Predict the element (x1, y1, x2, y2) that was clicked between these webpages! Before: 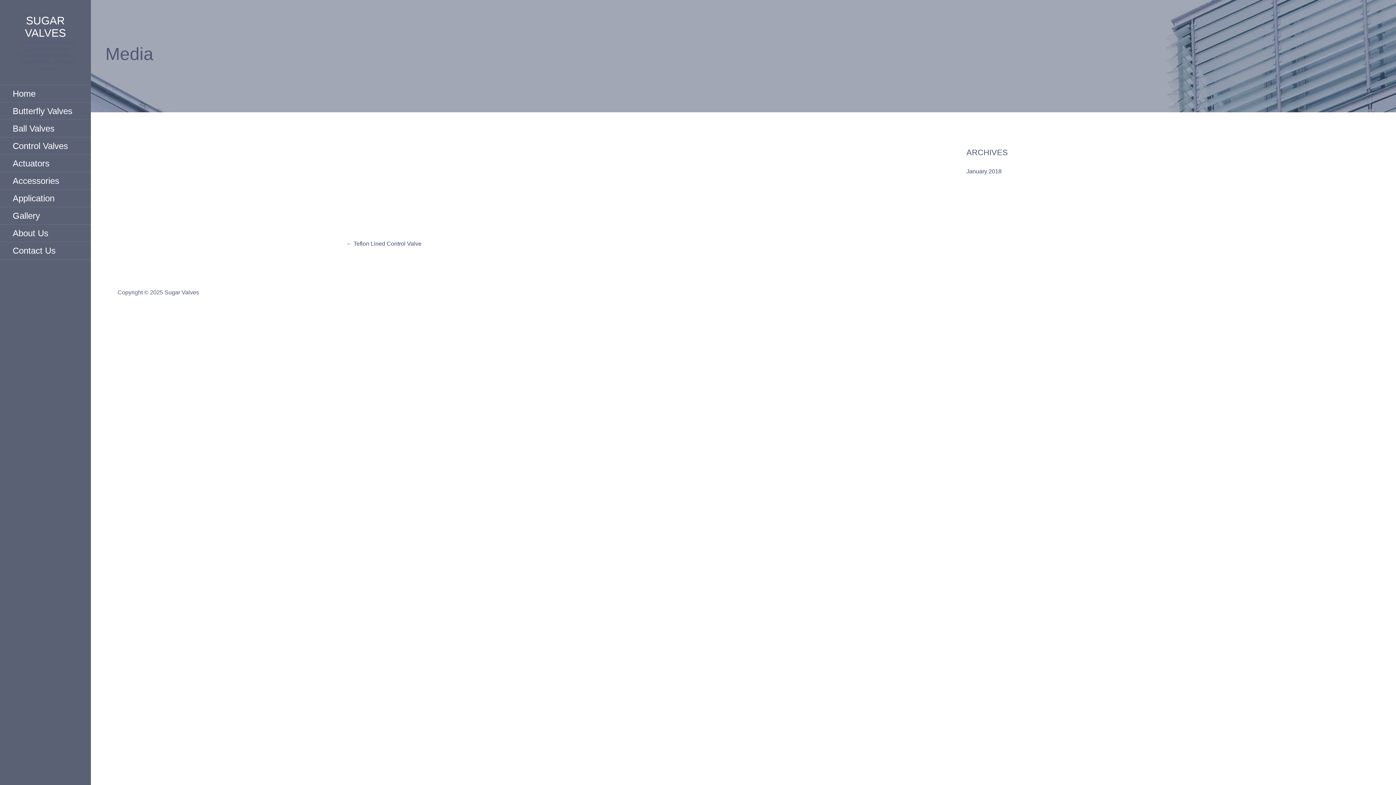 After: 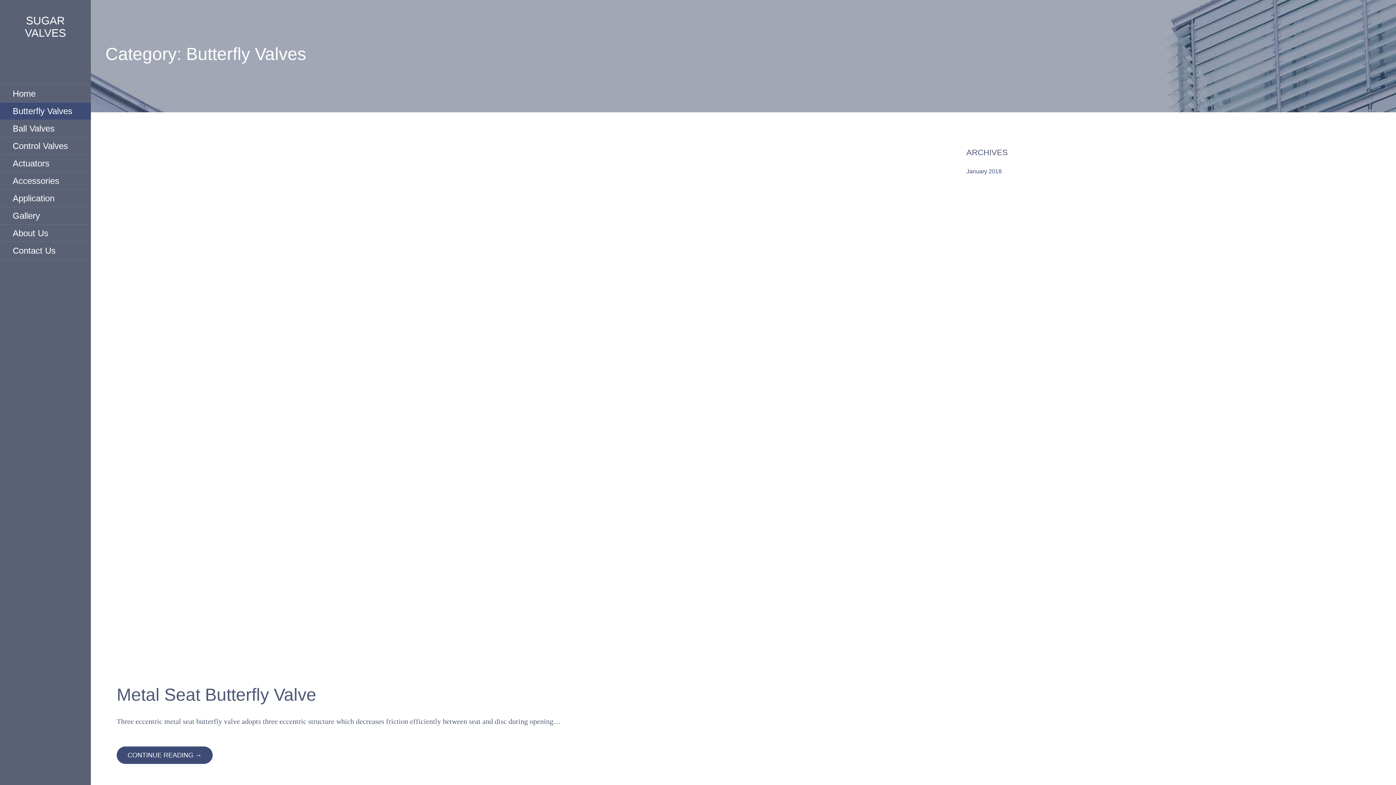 Action: label: Butterfly Valves bbox: (0, 102, 90, 120)